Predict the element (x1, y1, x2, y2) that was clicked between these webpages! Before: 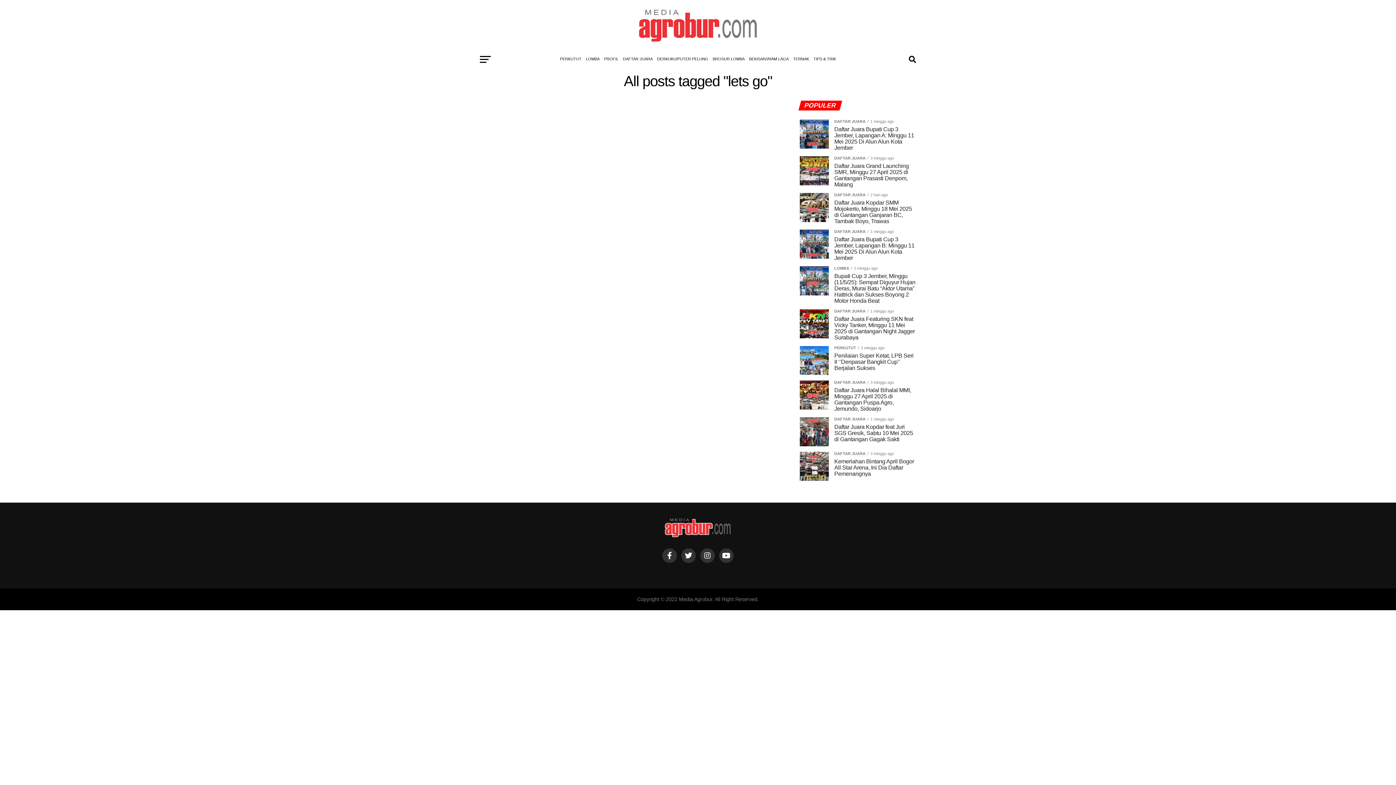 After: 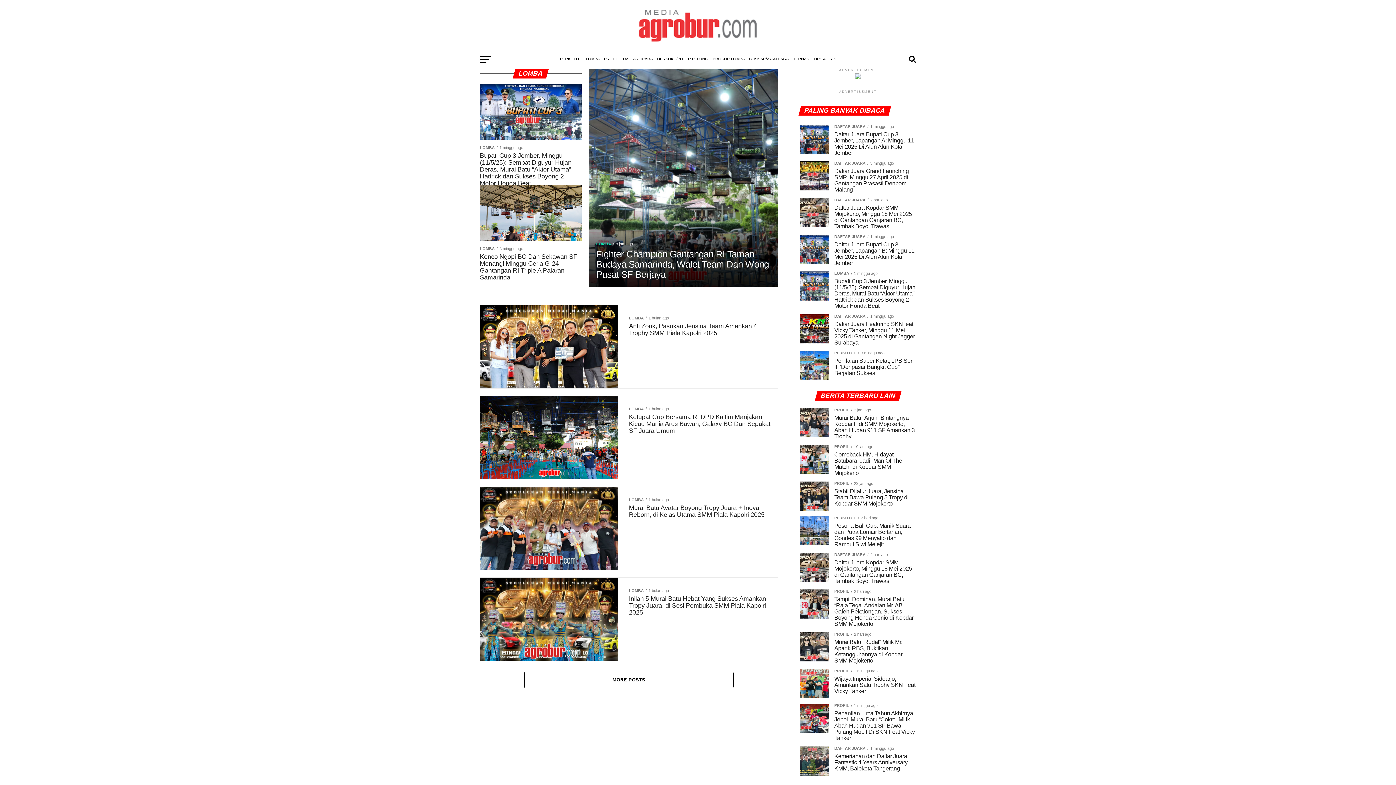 Action: bbox: (584, 50, 601, 67) label: LOMBA